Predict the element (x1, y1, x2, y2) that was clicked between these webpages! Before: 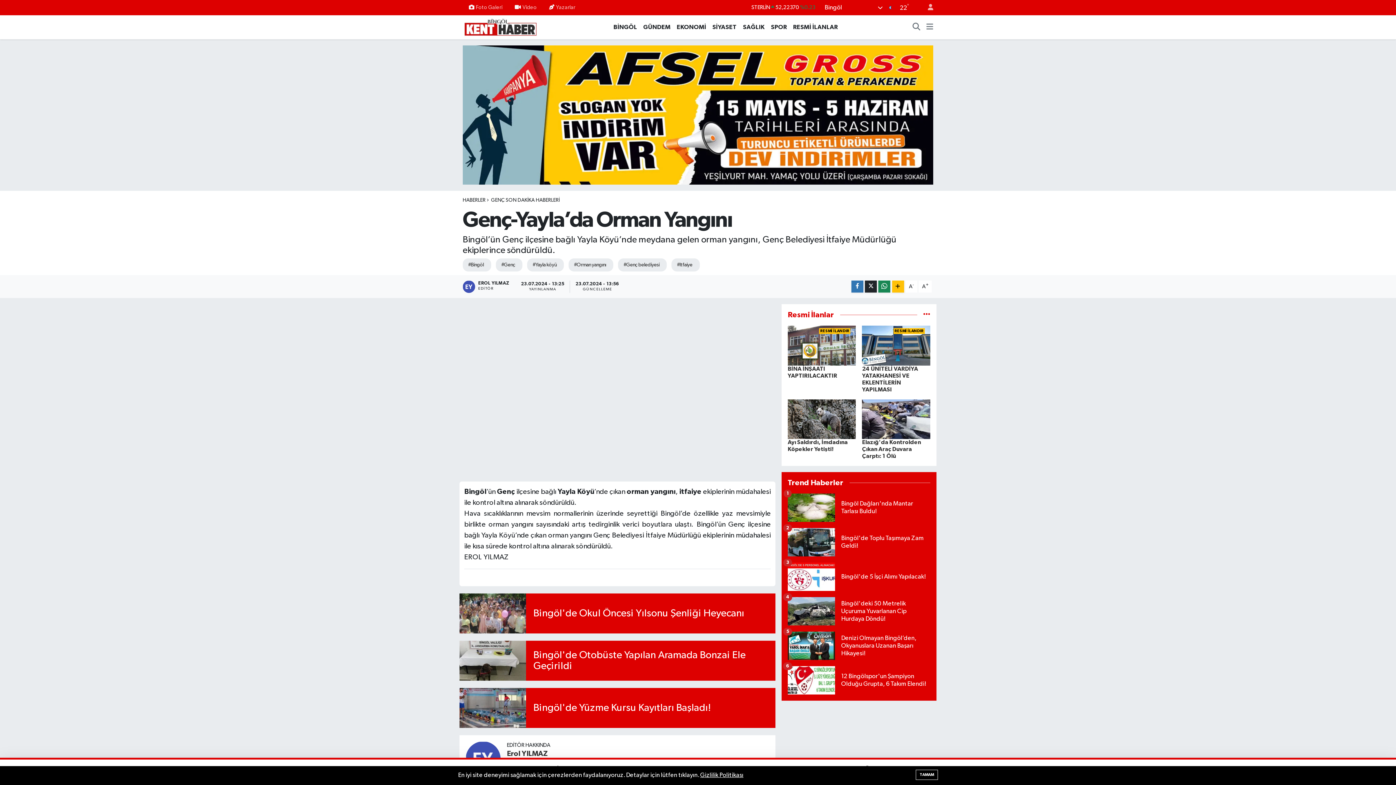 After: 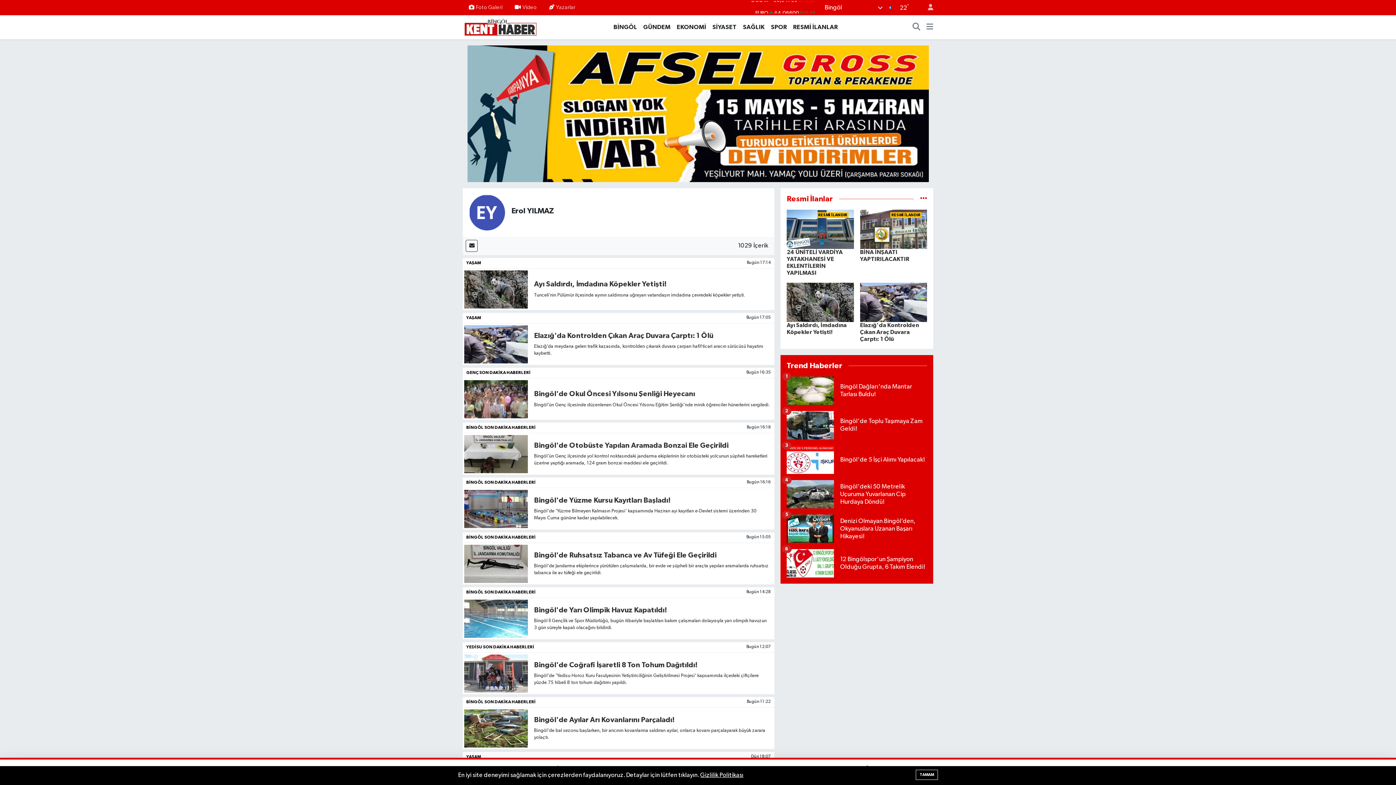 Action: label: EROL YILMAZ
EDİTÖR bbox: (462, 280, 515, 292)